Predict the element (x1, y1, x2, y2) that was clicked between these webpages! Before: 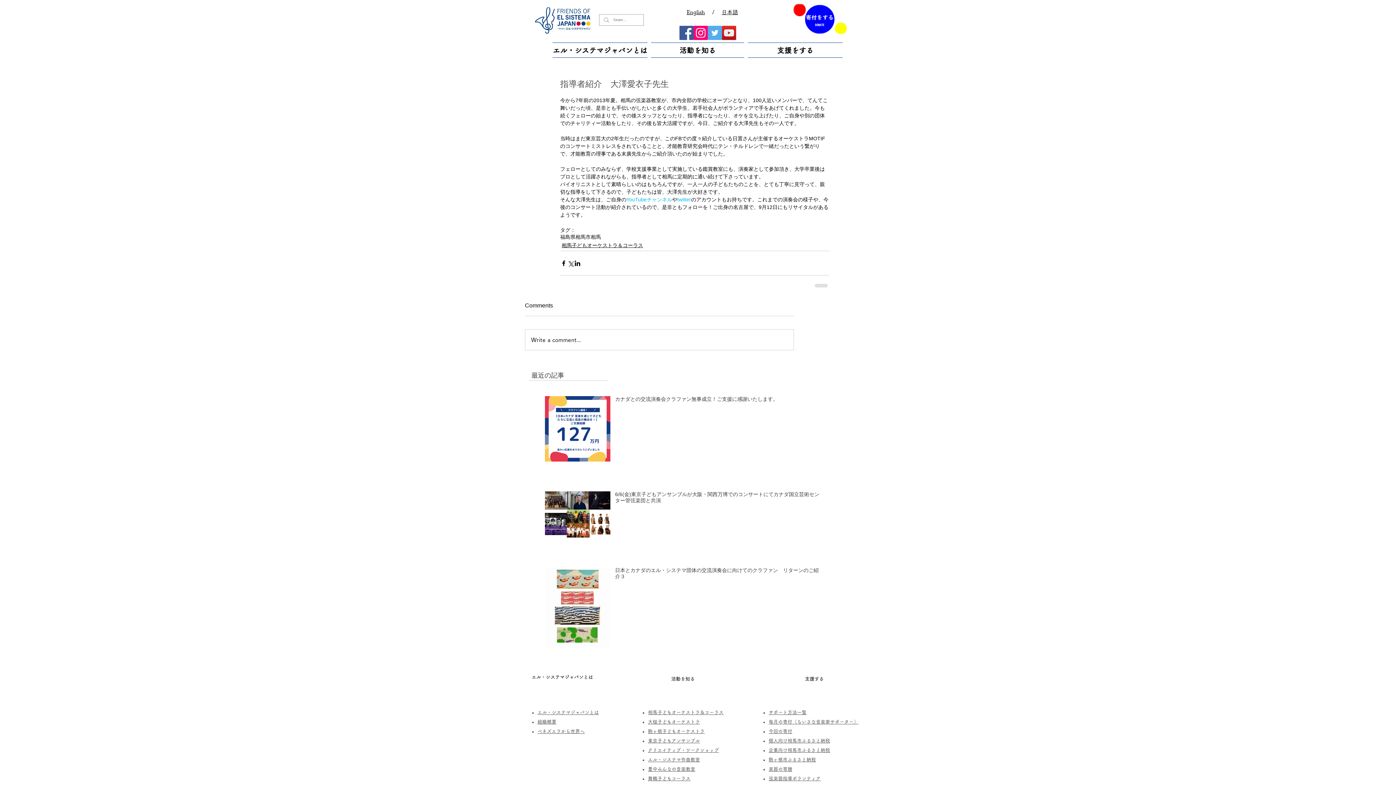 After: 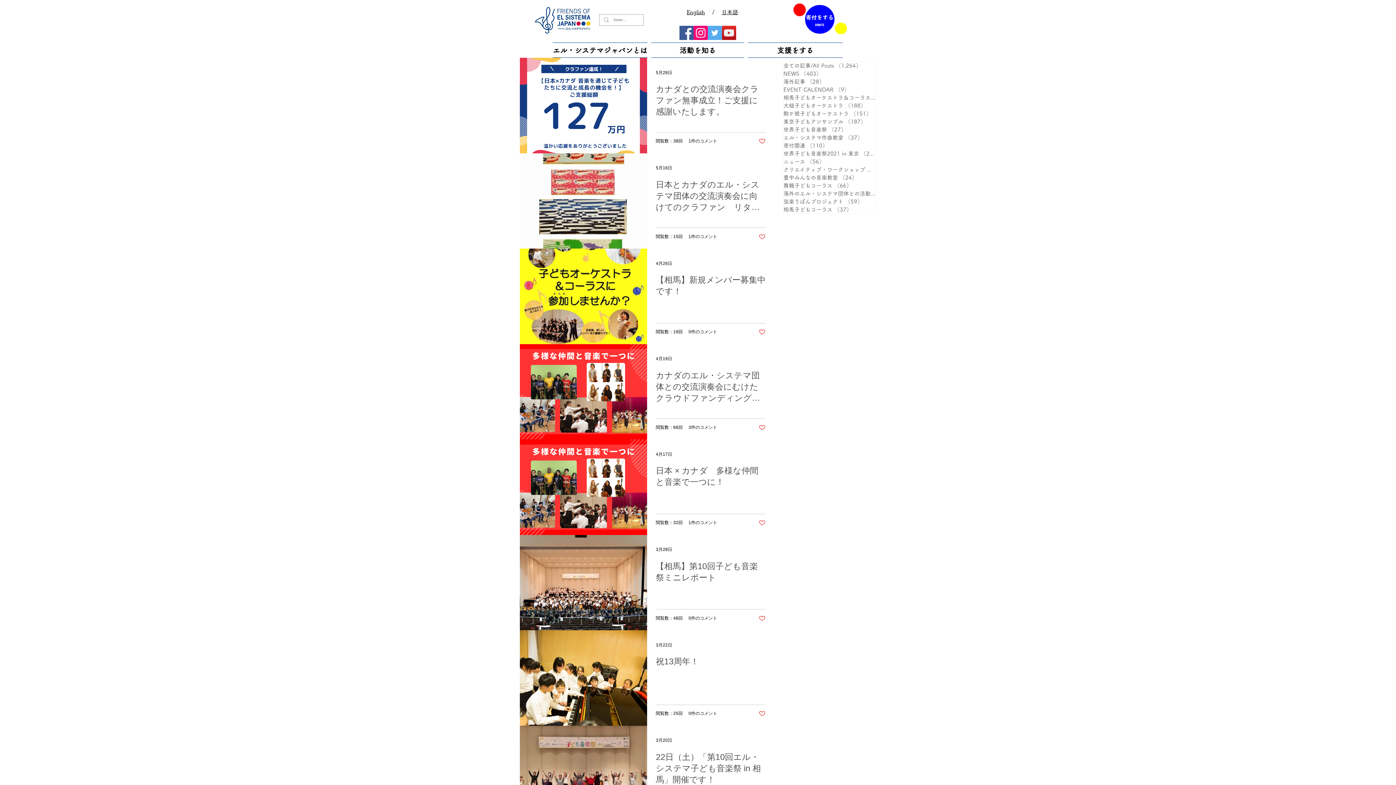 Action: bbox: (590, 234, 601, 240) label: 相馬